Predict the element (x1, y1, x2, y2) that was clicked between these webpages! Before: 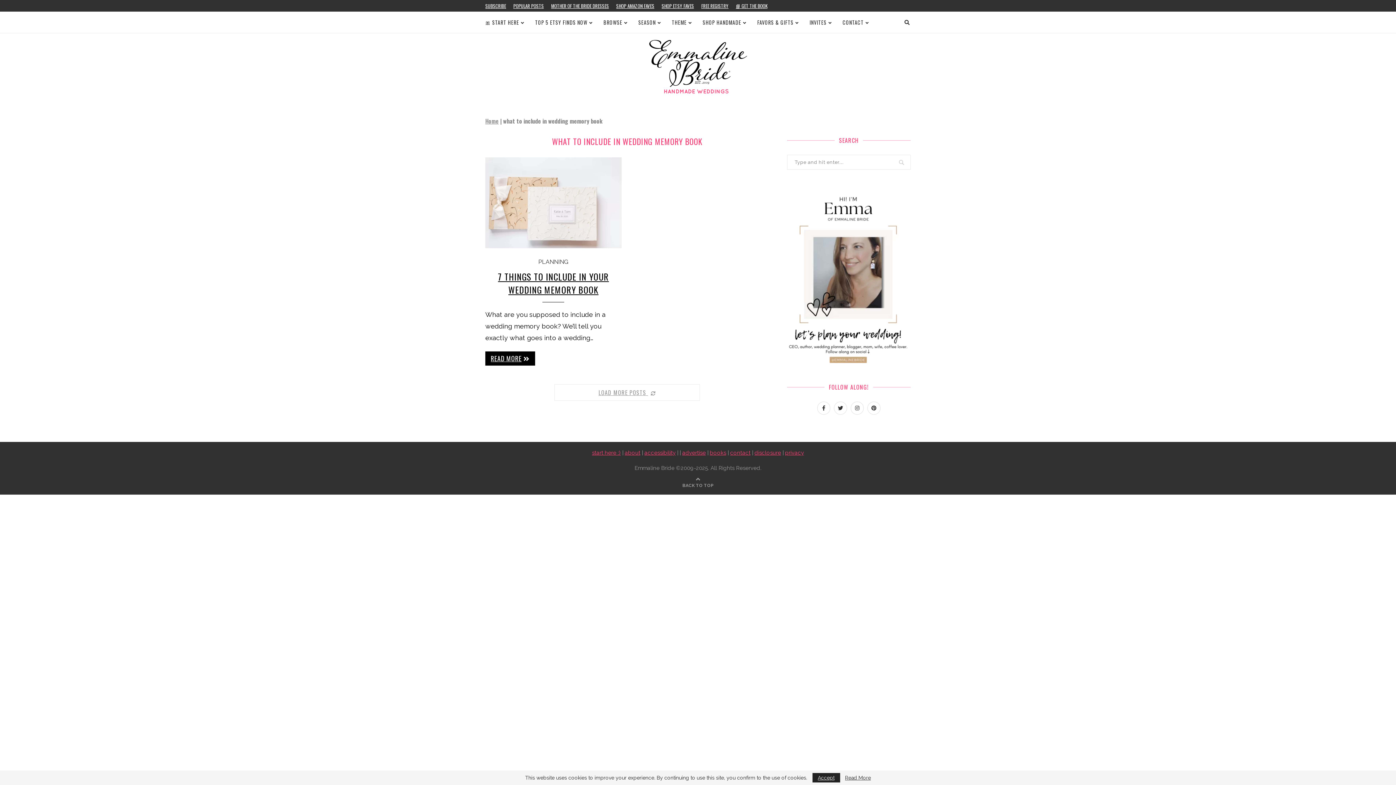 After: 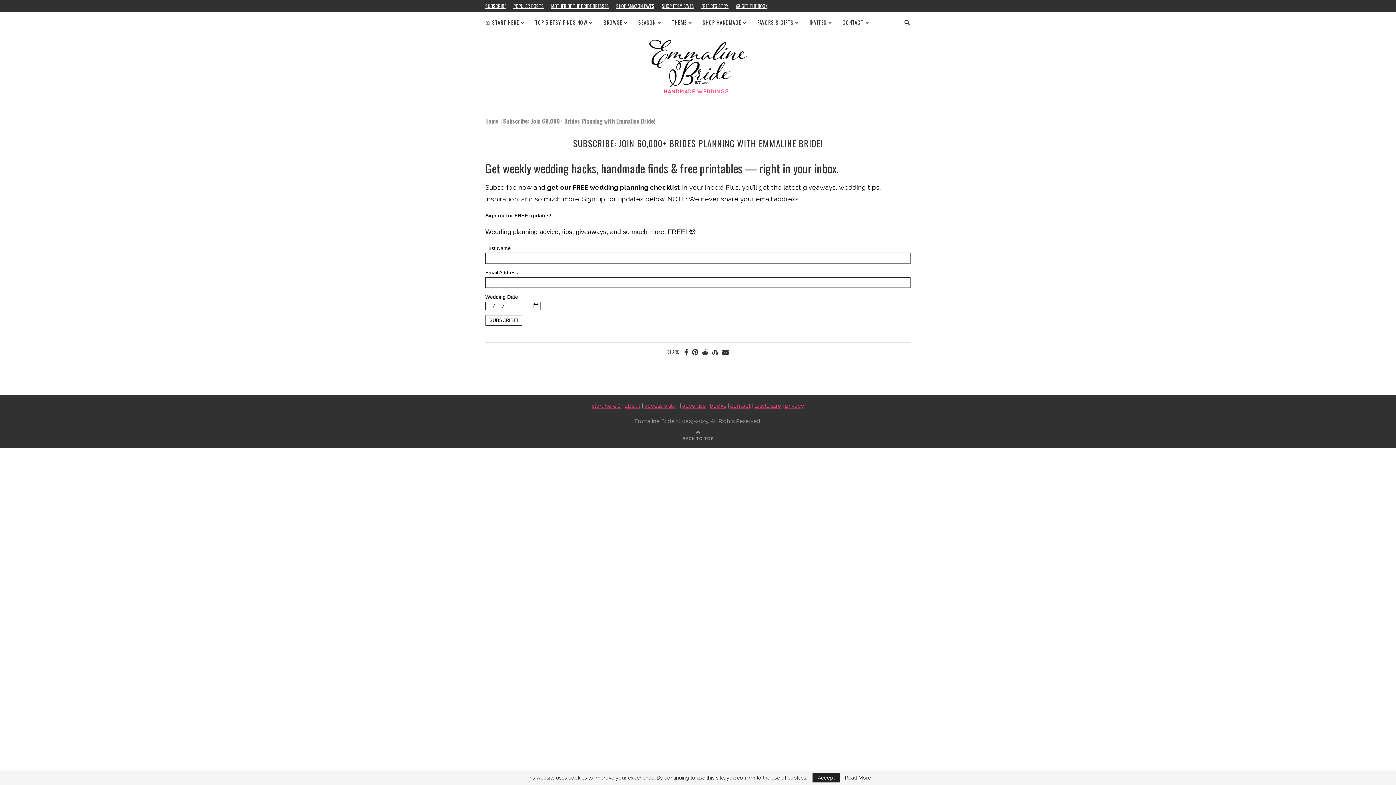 Action: bbox: (485, 0, 506, 11) label: SUBSCRIBE